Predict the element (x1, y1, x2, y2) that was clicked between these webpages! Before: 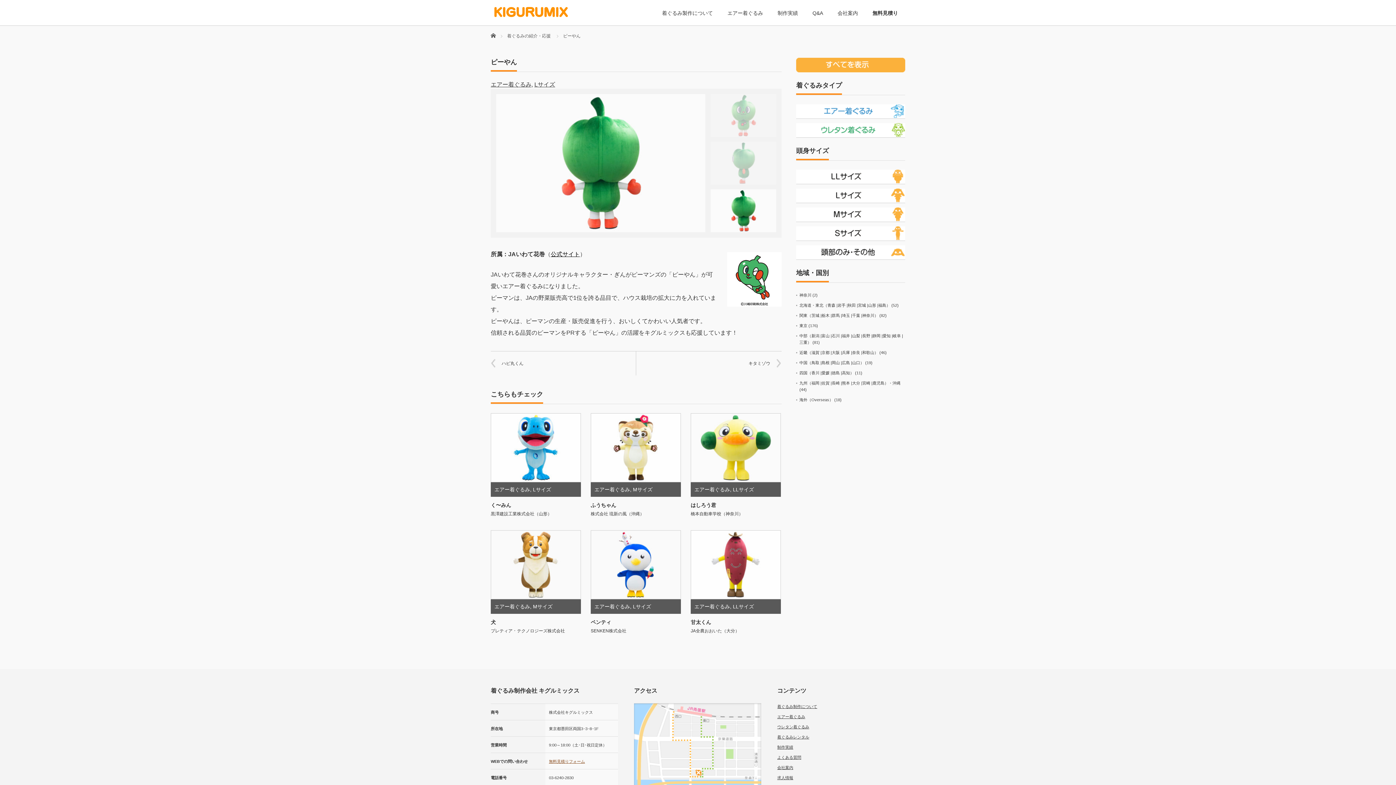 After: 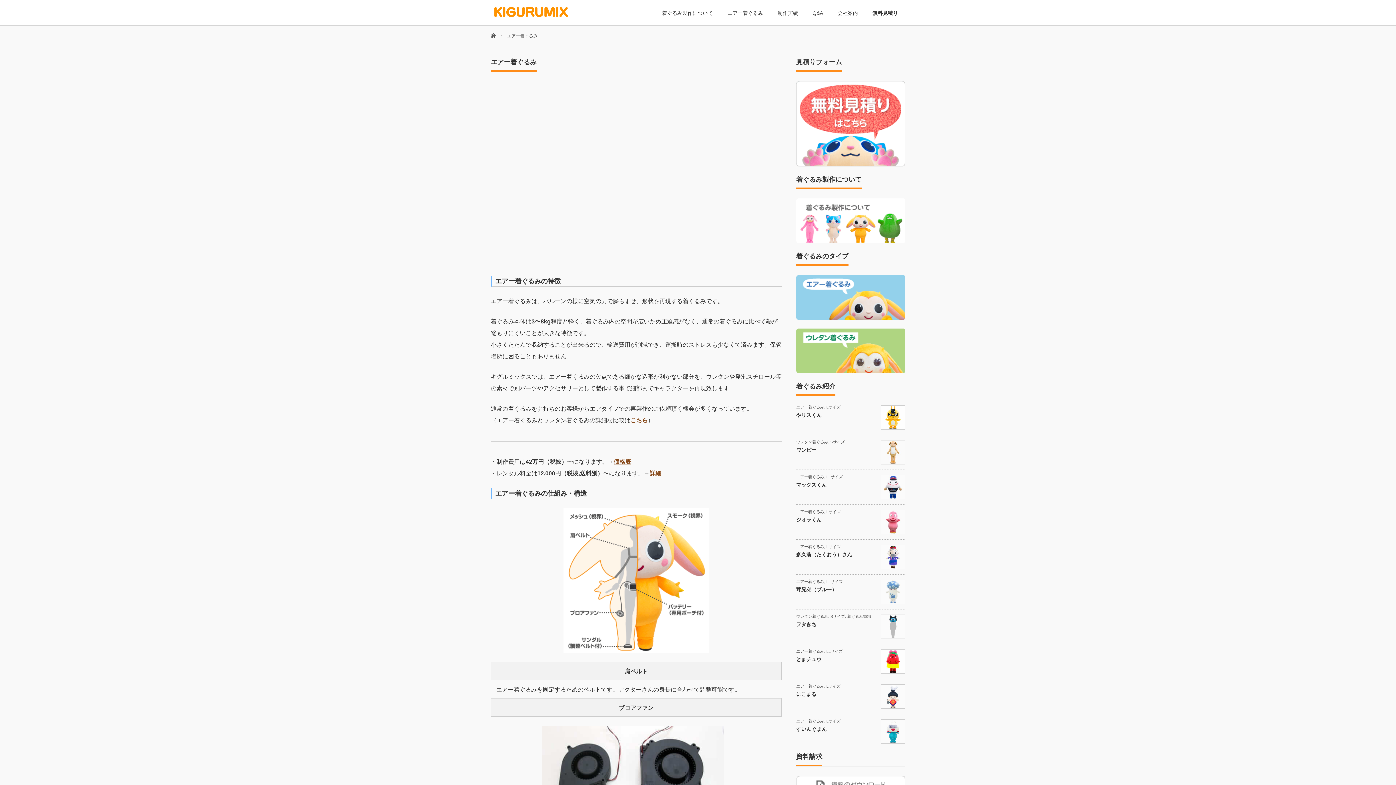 Action: bbox: (720, 2, 770, 25) label: エアー着ぐるみ